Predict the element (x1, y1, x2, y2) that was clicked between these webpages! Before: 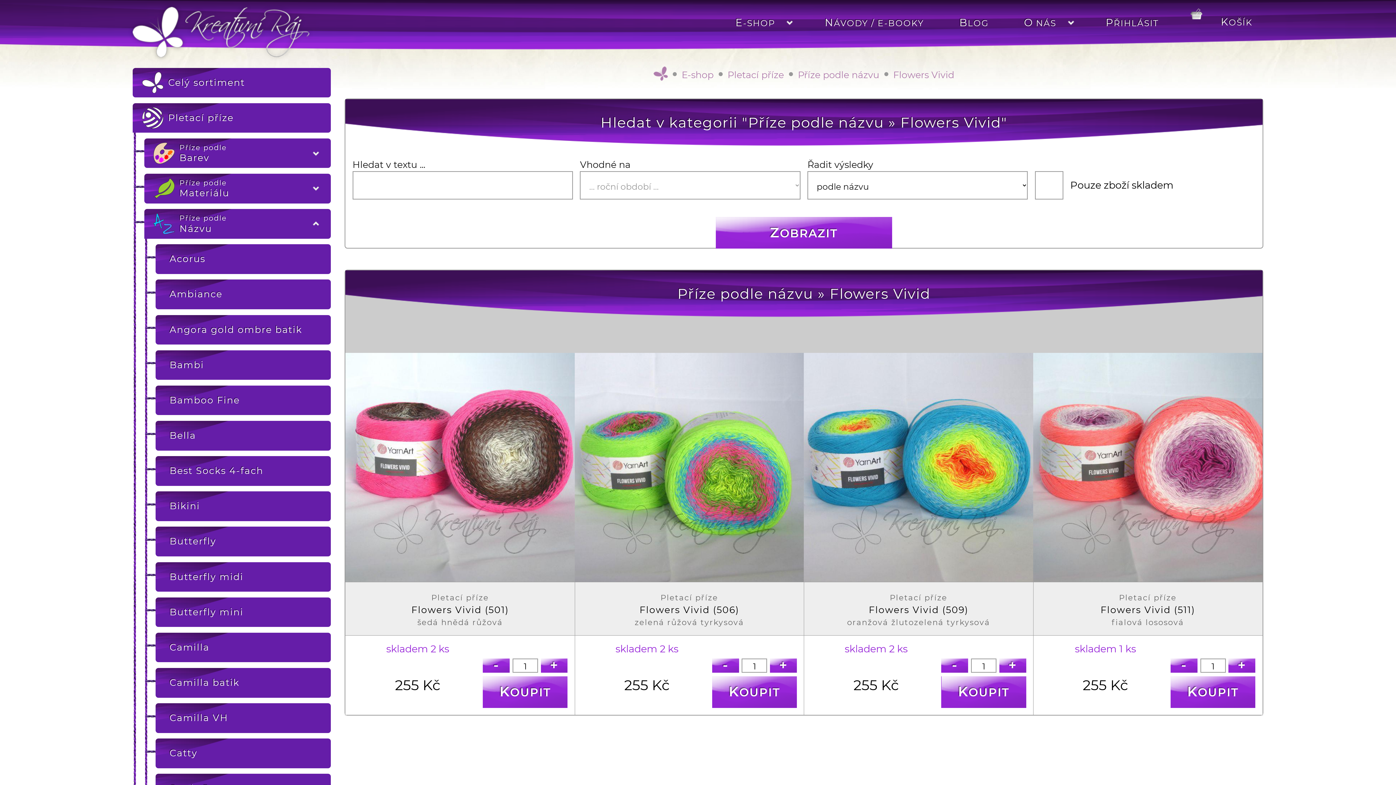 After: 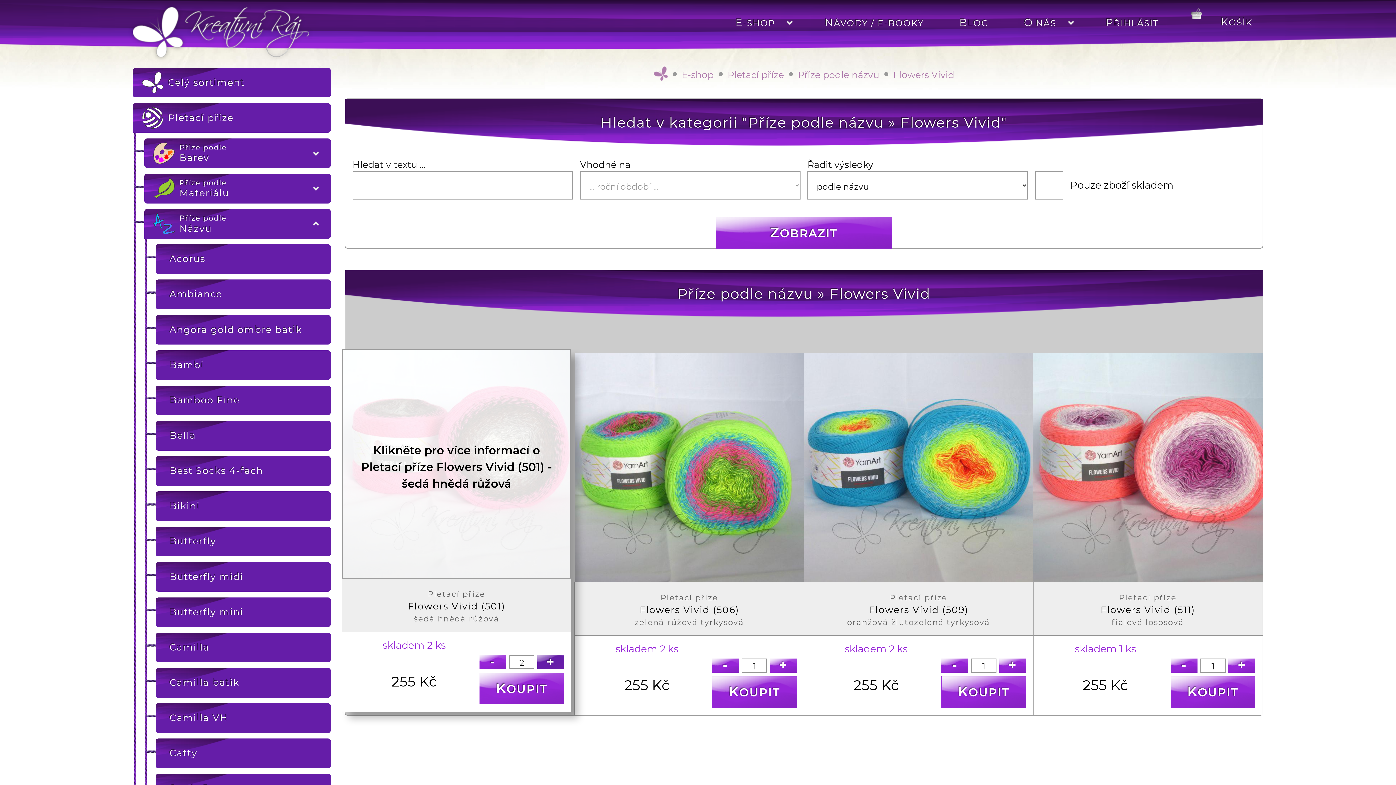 Action: label: + bbox: (540, 658, 567, 672)